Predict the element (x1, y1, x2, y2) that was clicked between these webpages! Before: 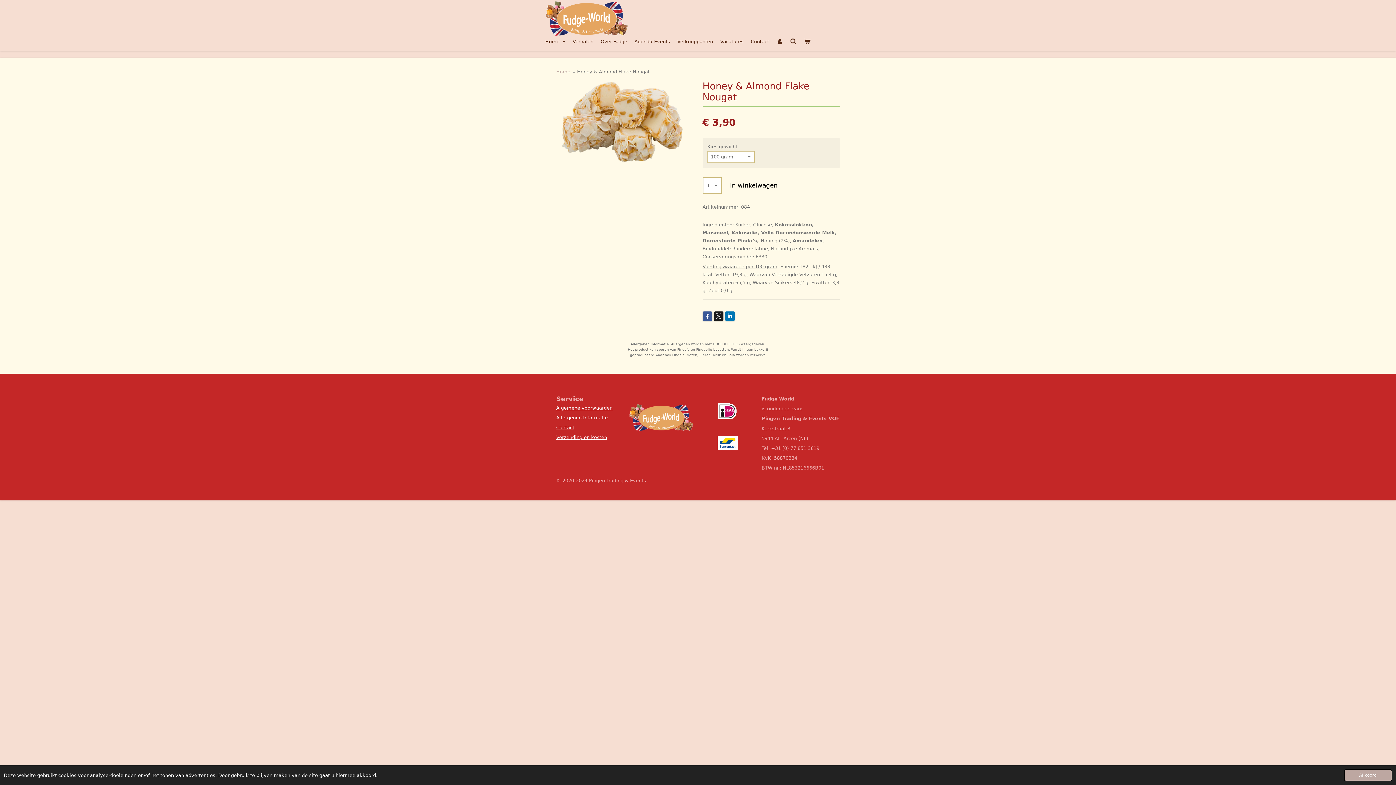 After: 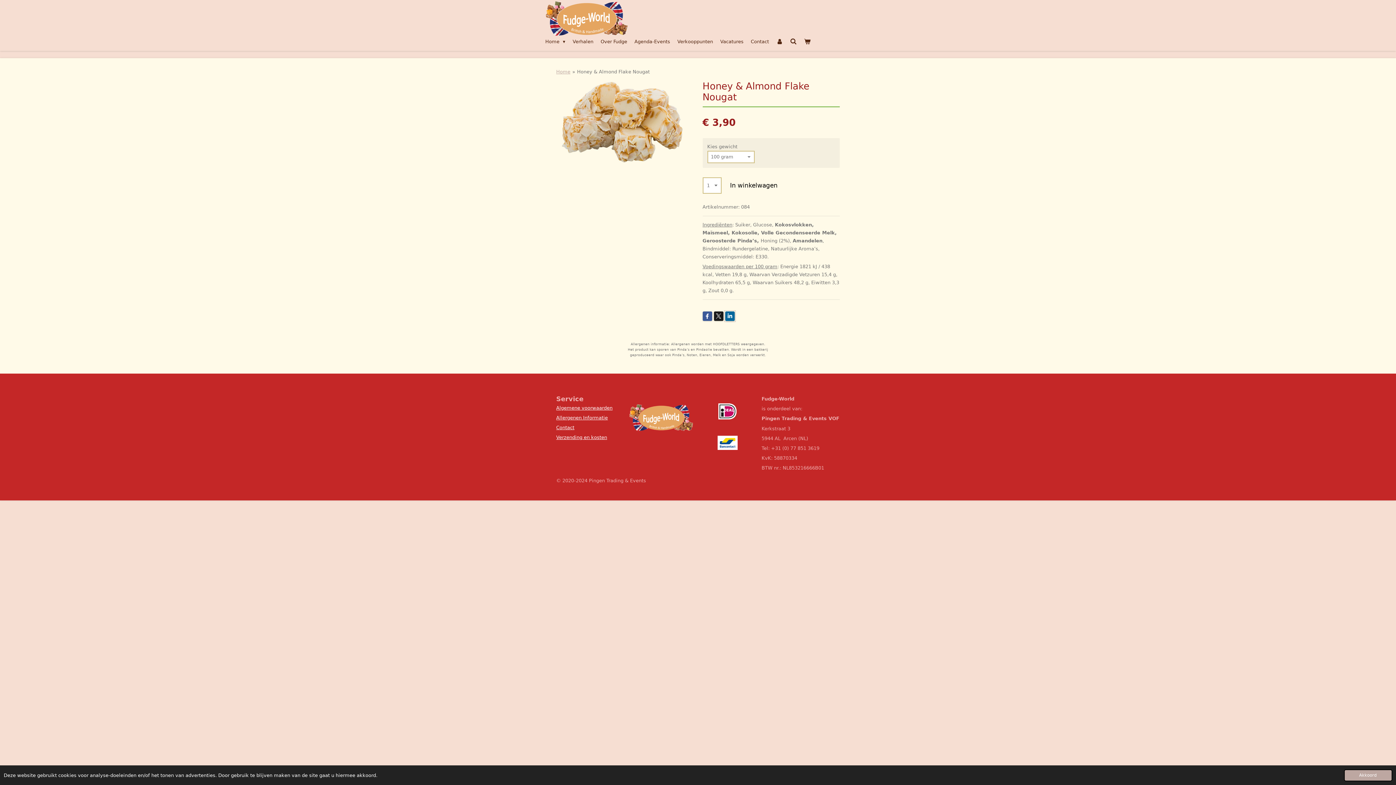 Action: bbox: (725, 311, 734, 321)